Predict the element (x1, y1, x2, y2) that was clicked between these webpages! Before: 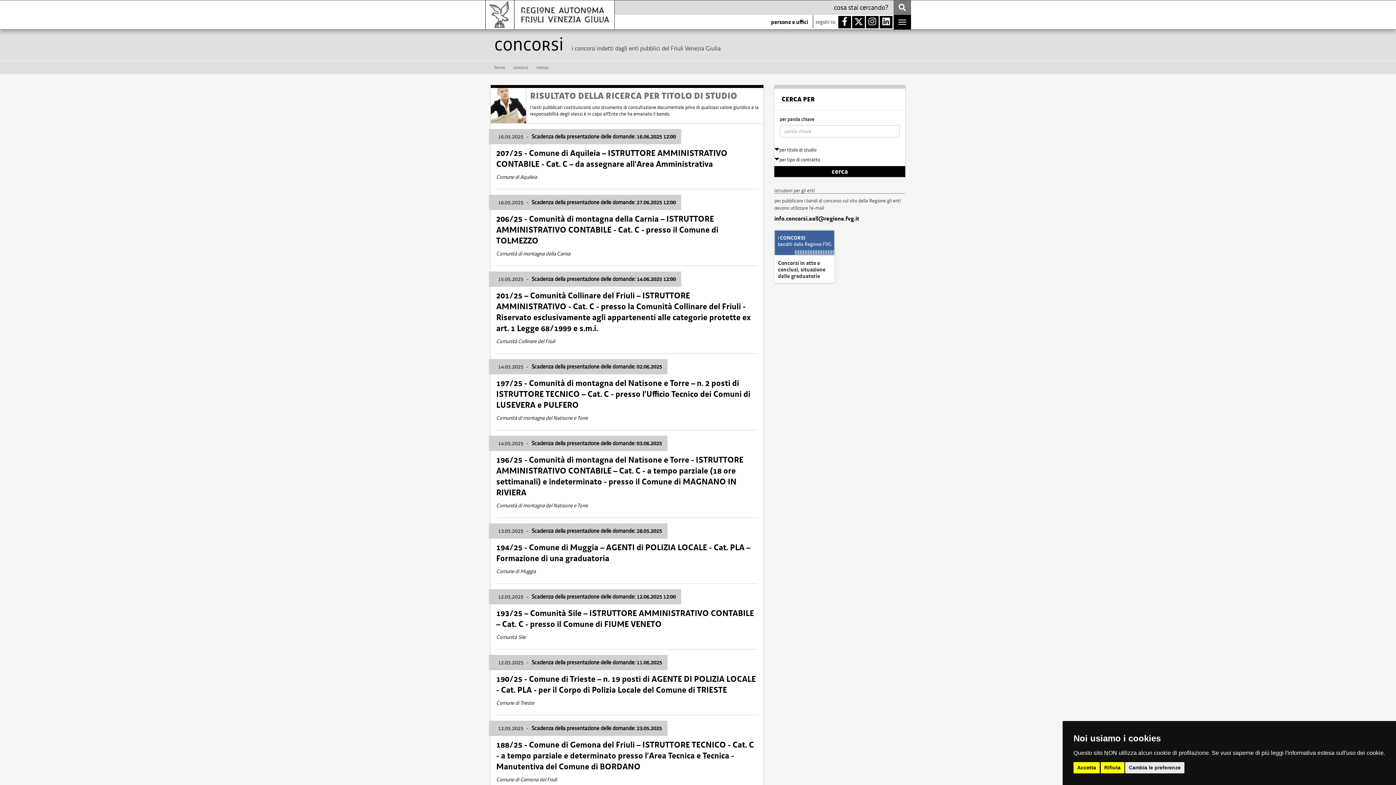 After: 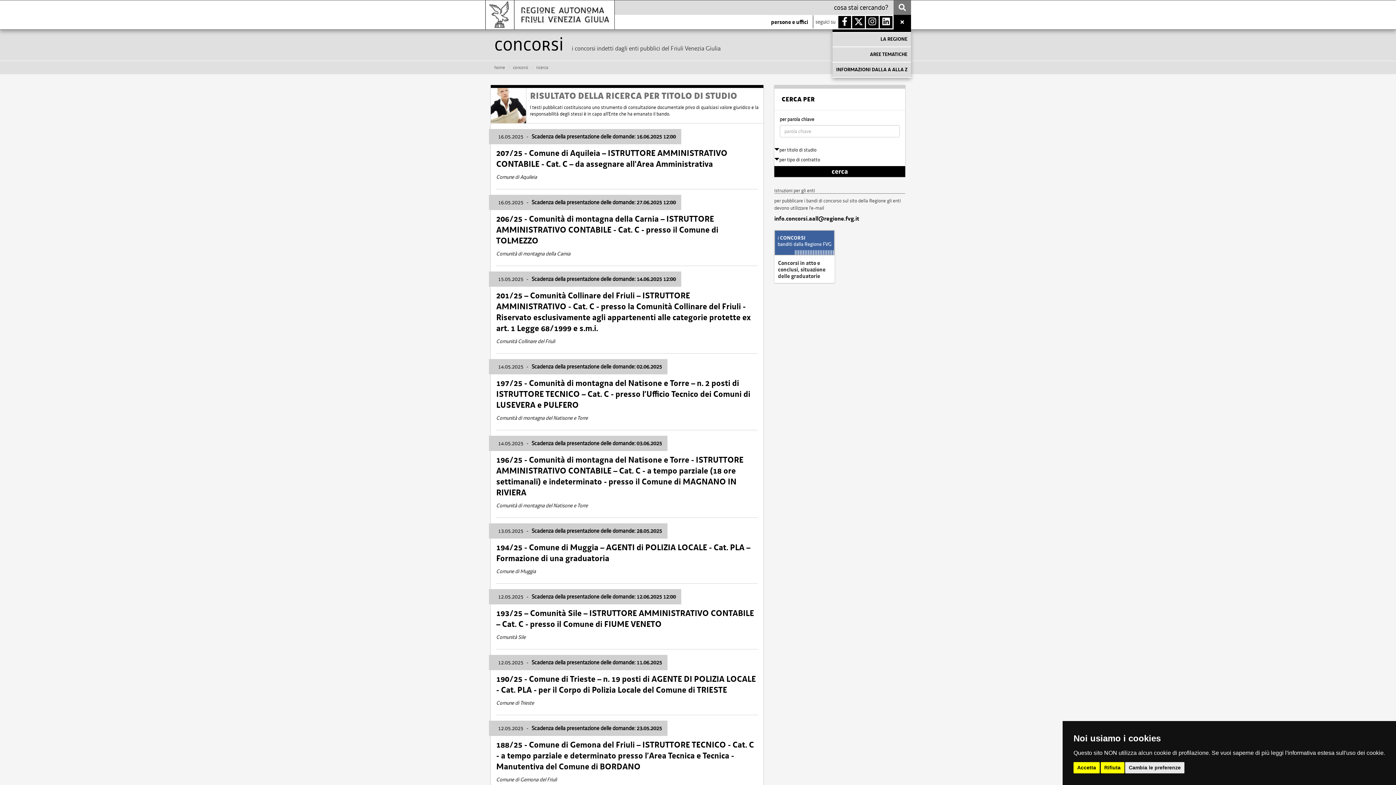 Action: label: Toggle navigation bbox: (893, 14, 911, 29)